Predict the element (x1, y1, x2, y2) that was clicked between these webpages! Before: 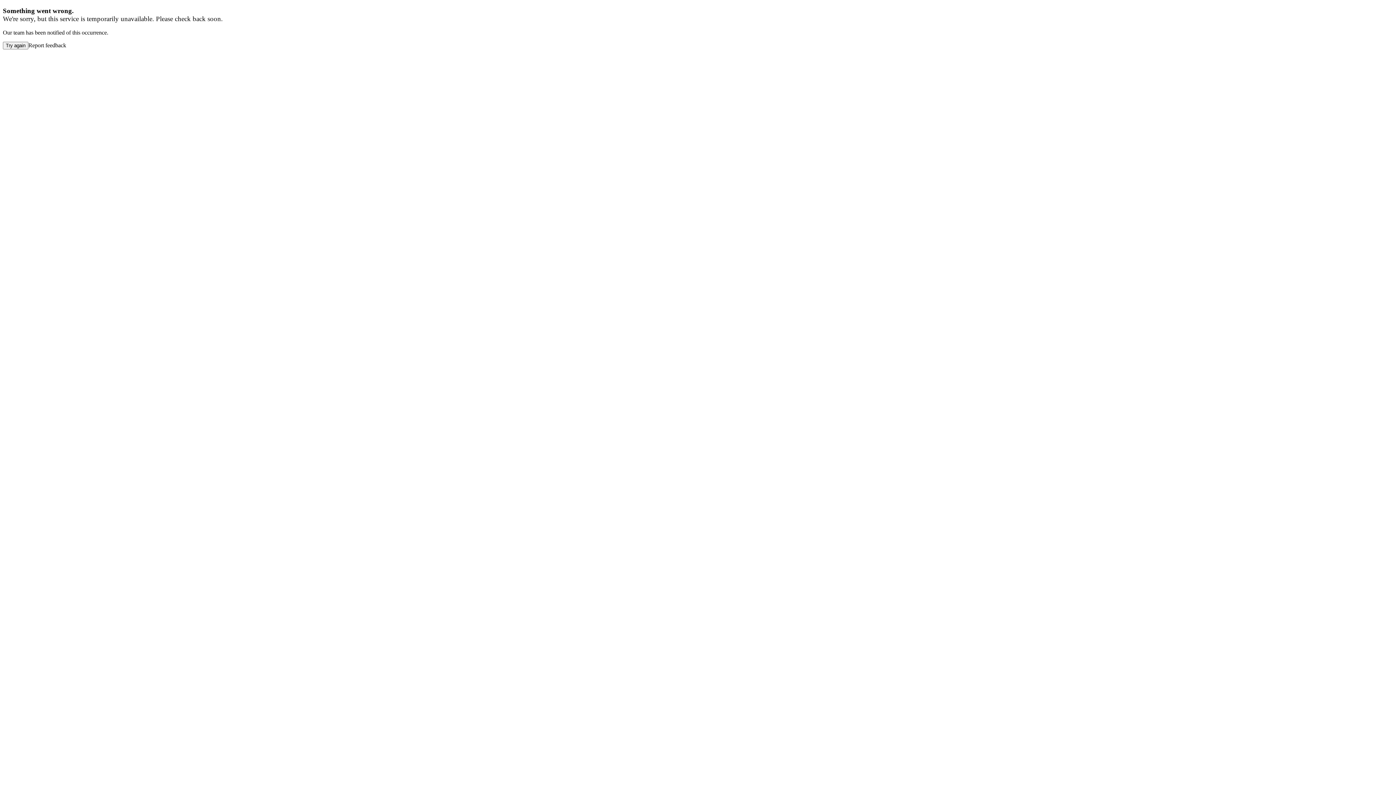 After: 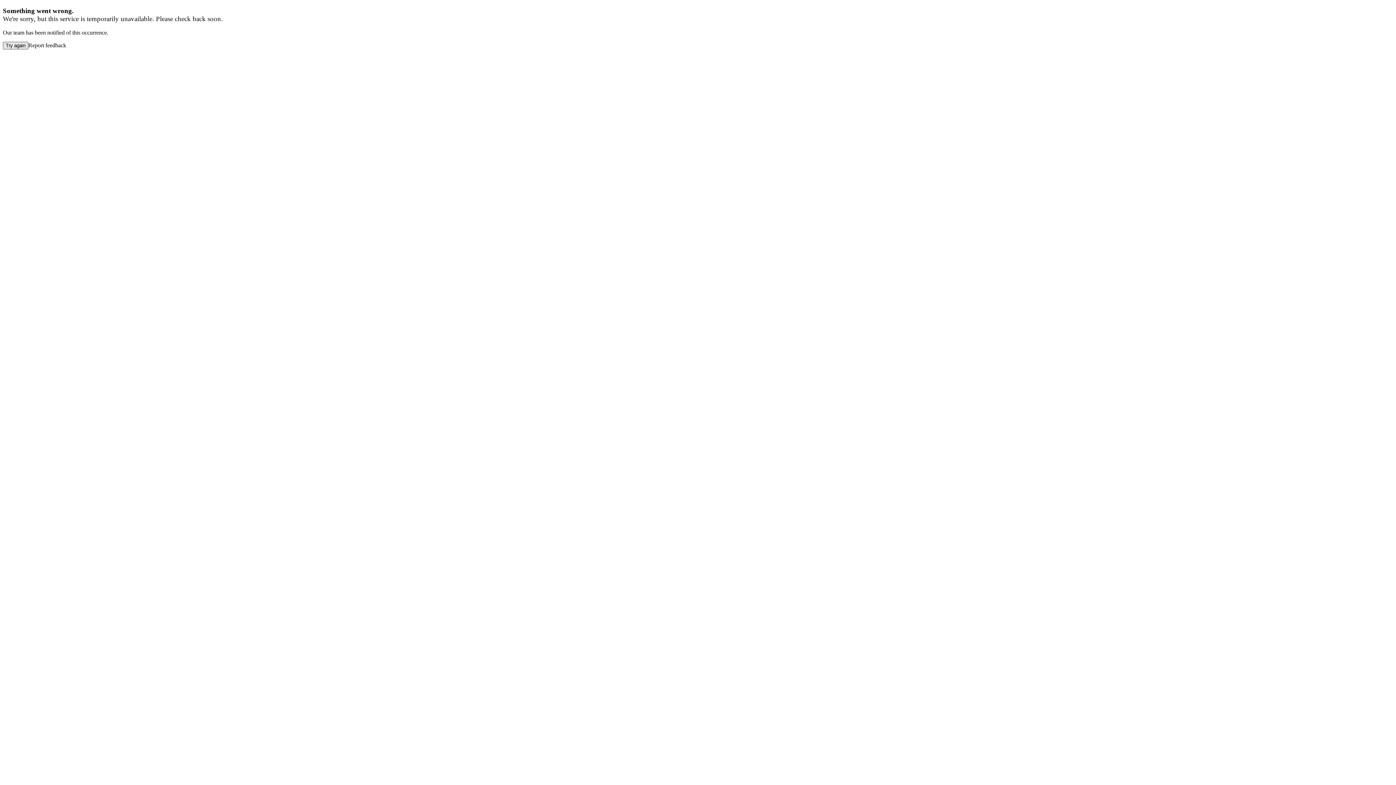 Action: bbox: (2, 41, 28, 49) label: Try again